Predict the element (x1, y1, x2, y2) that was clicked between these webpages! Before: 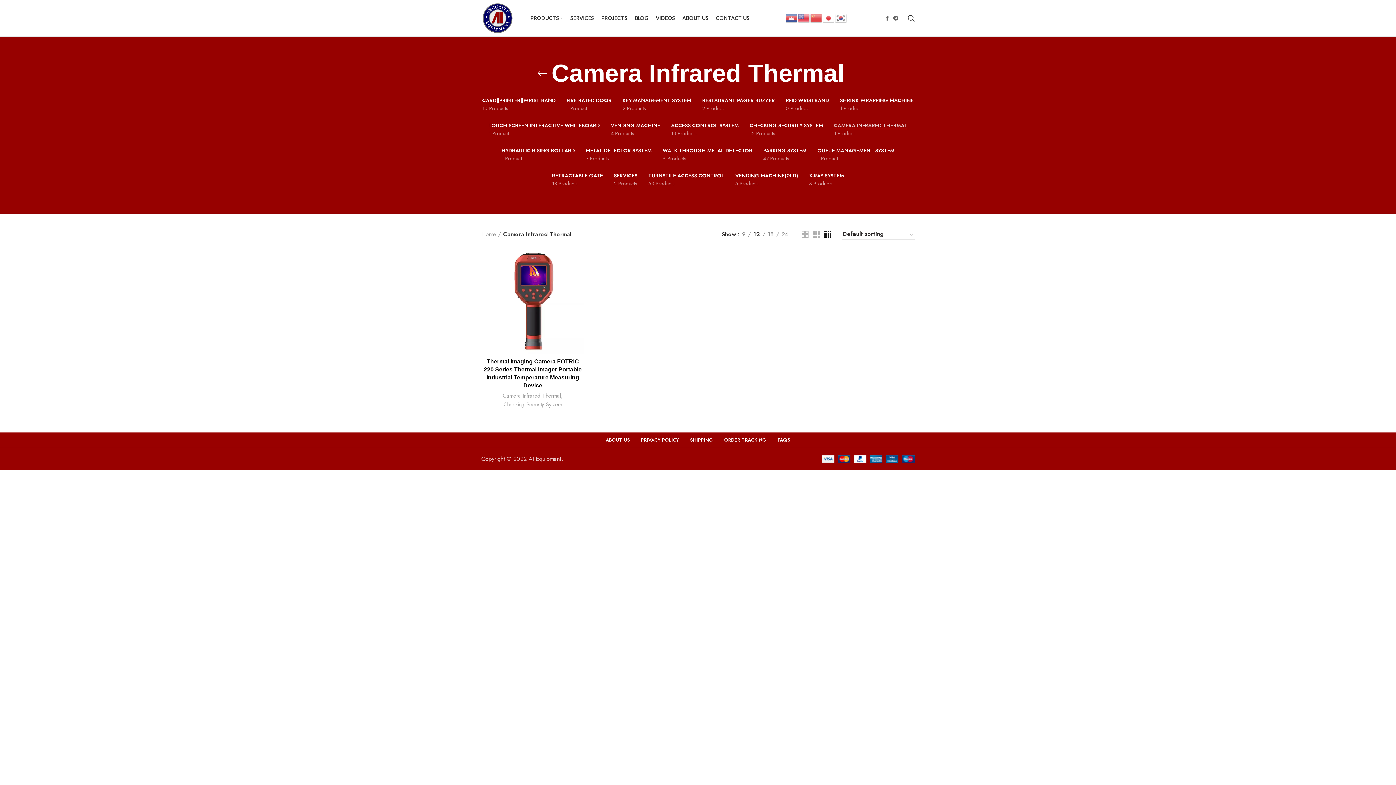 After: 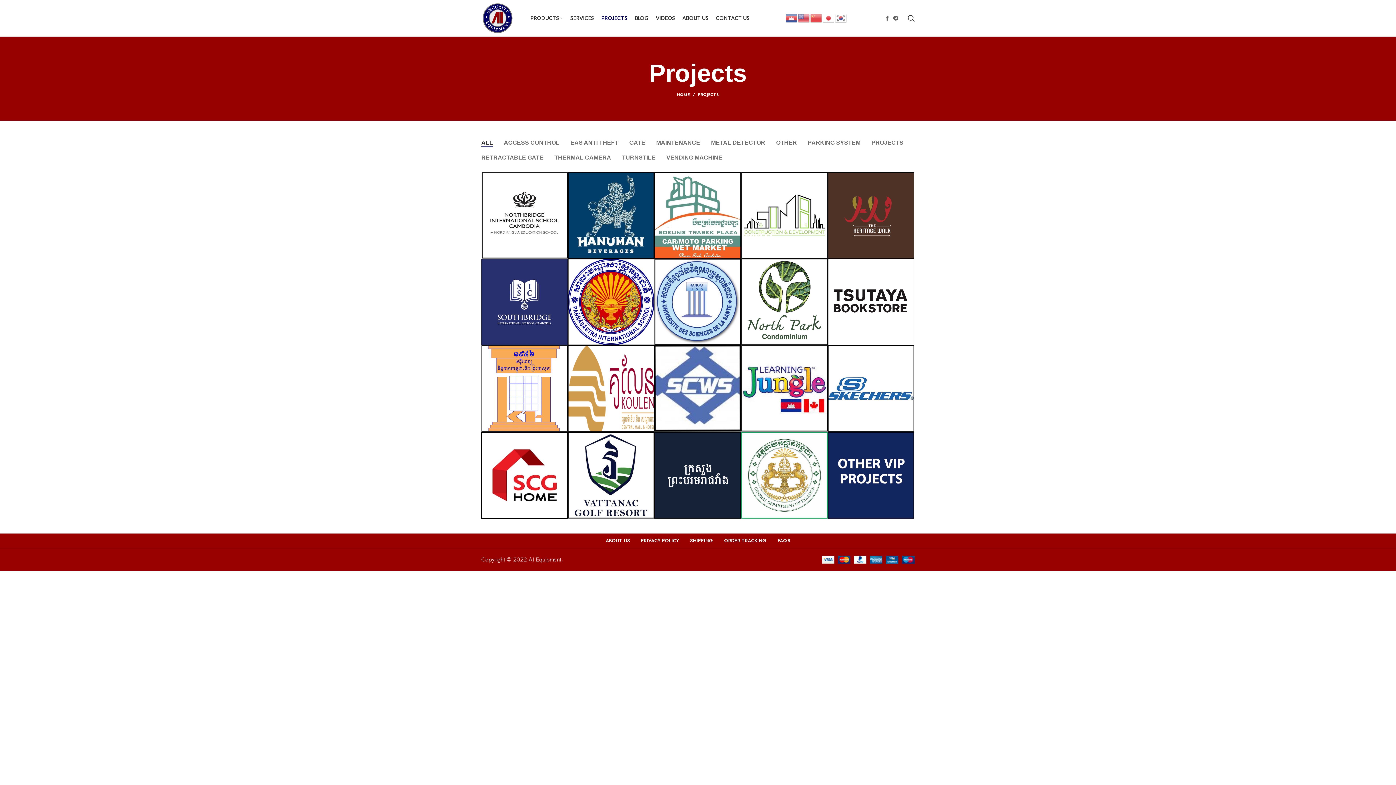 Action: label: PROJECTS bbox: (597, 10, 631, 25)